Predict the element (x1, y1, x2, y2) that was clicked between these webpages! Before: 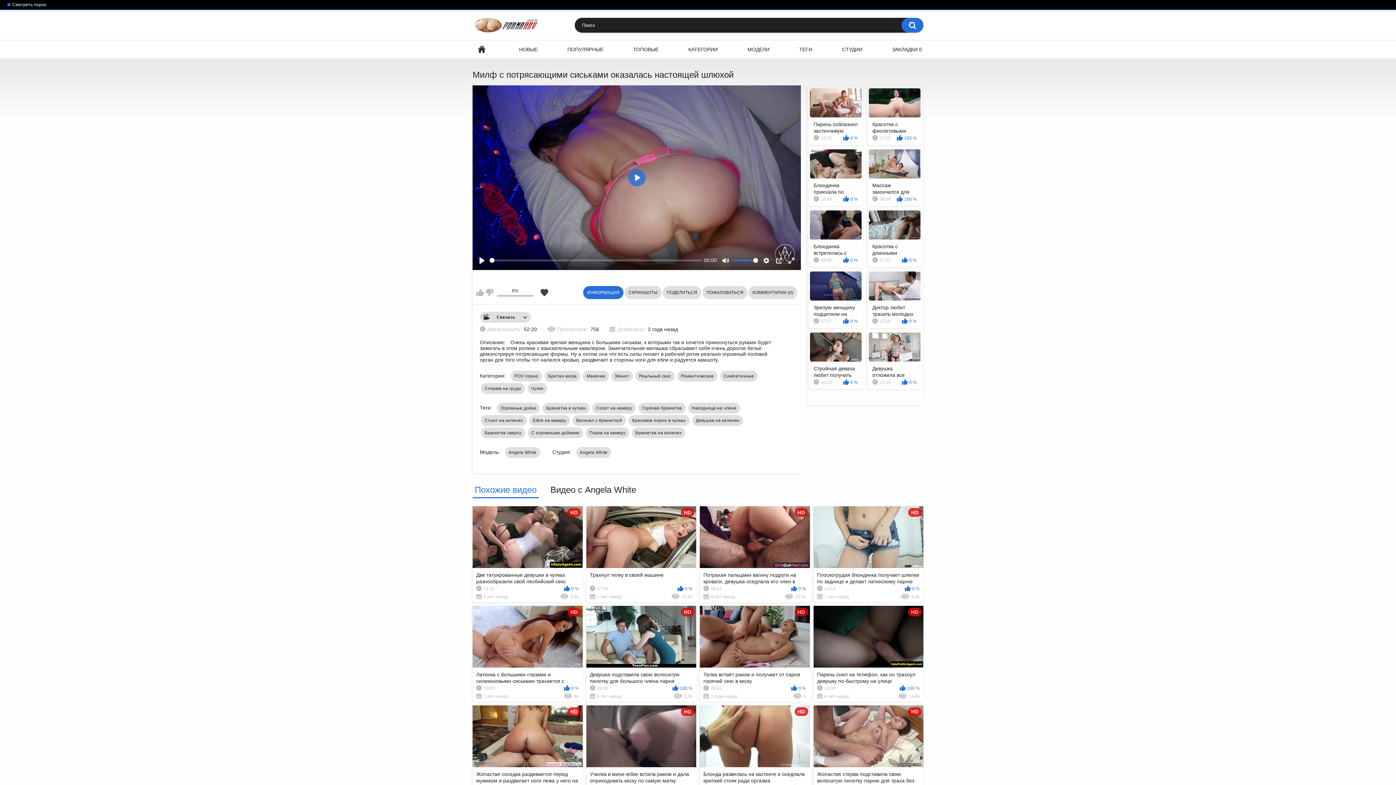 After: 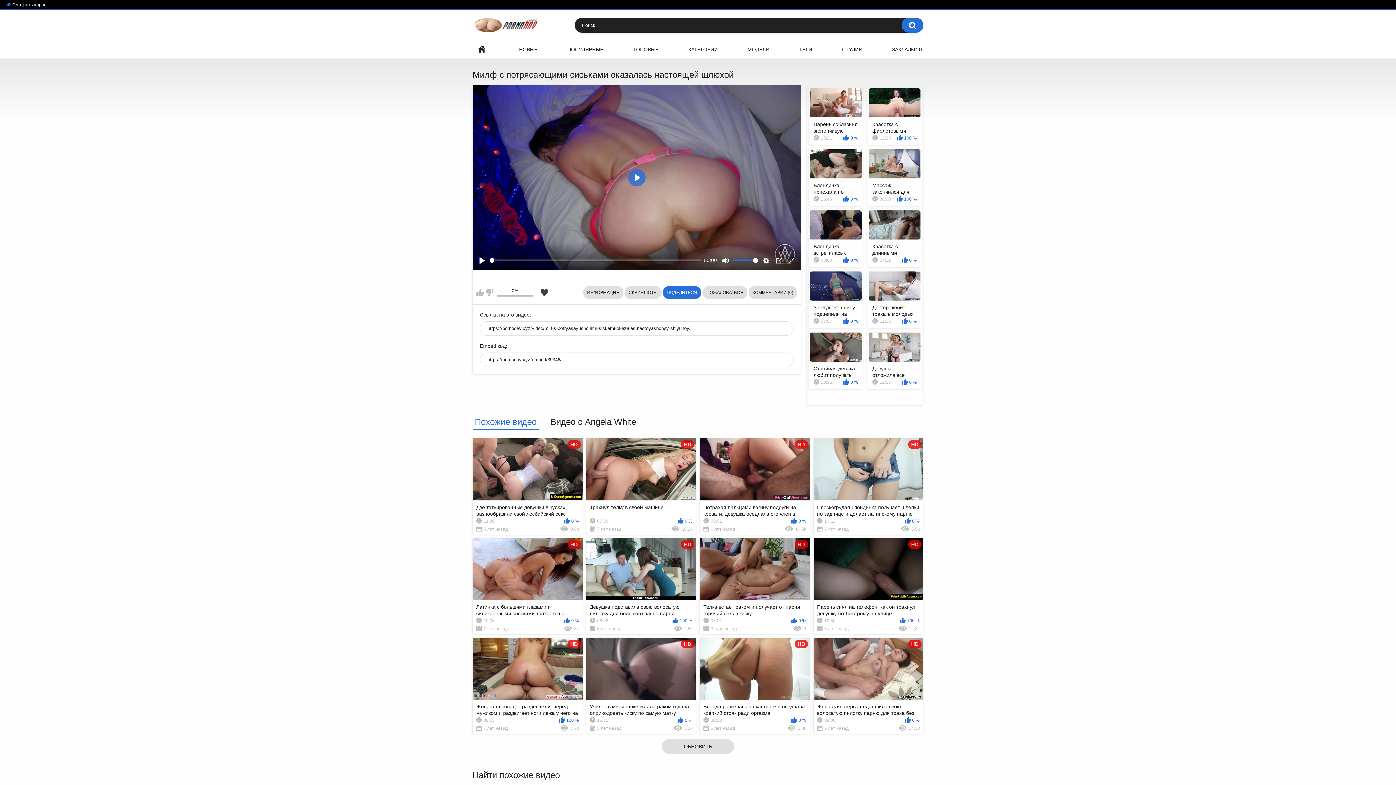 Action: bbox: (662, 286, 701, 299) label: ПОДЕЛИТЬСЯ